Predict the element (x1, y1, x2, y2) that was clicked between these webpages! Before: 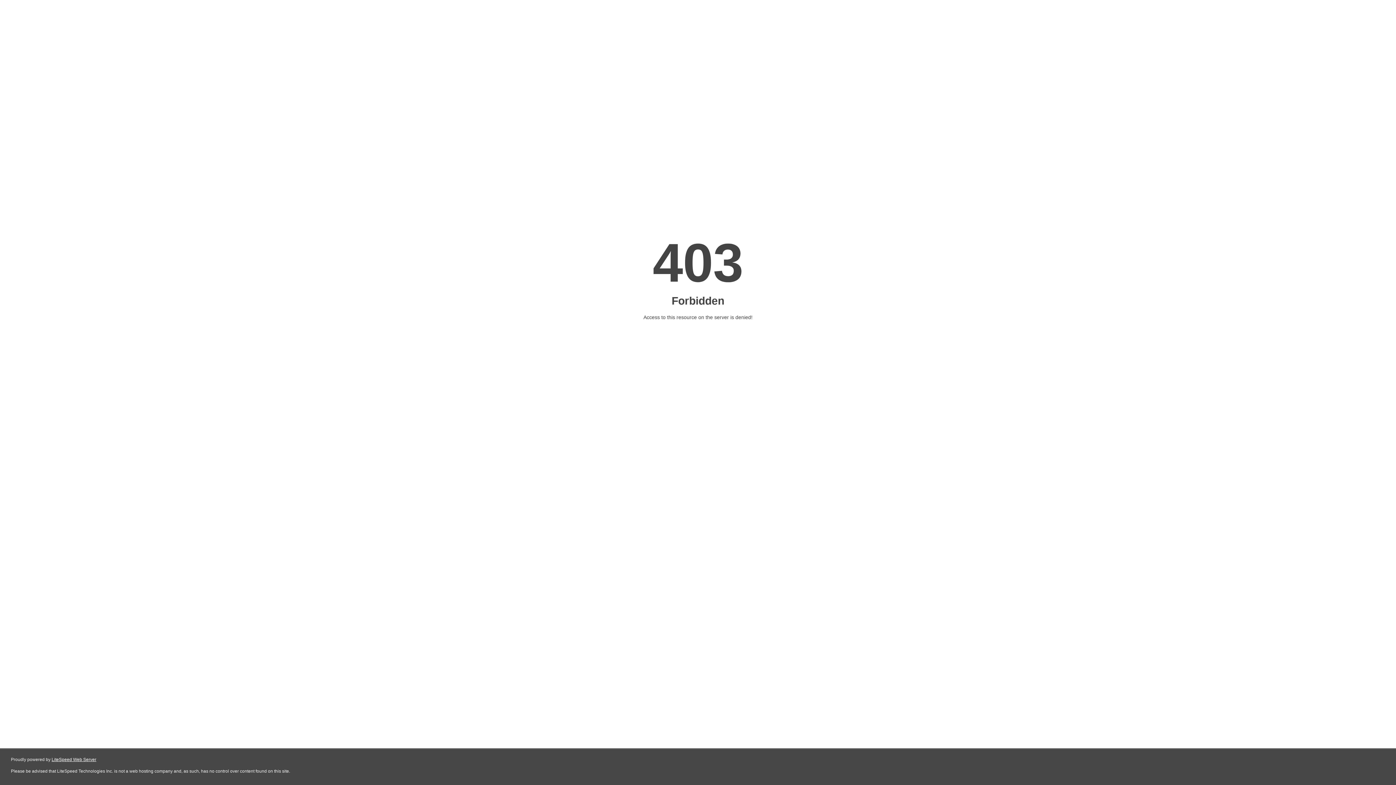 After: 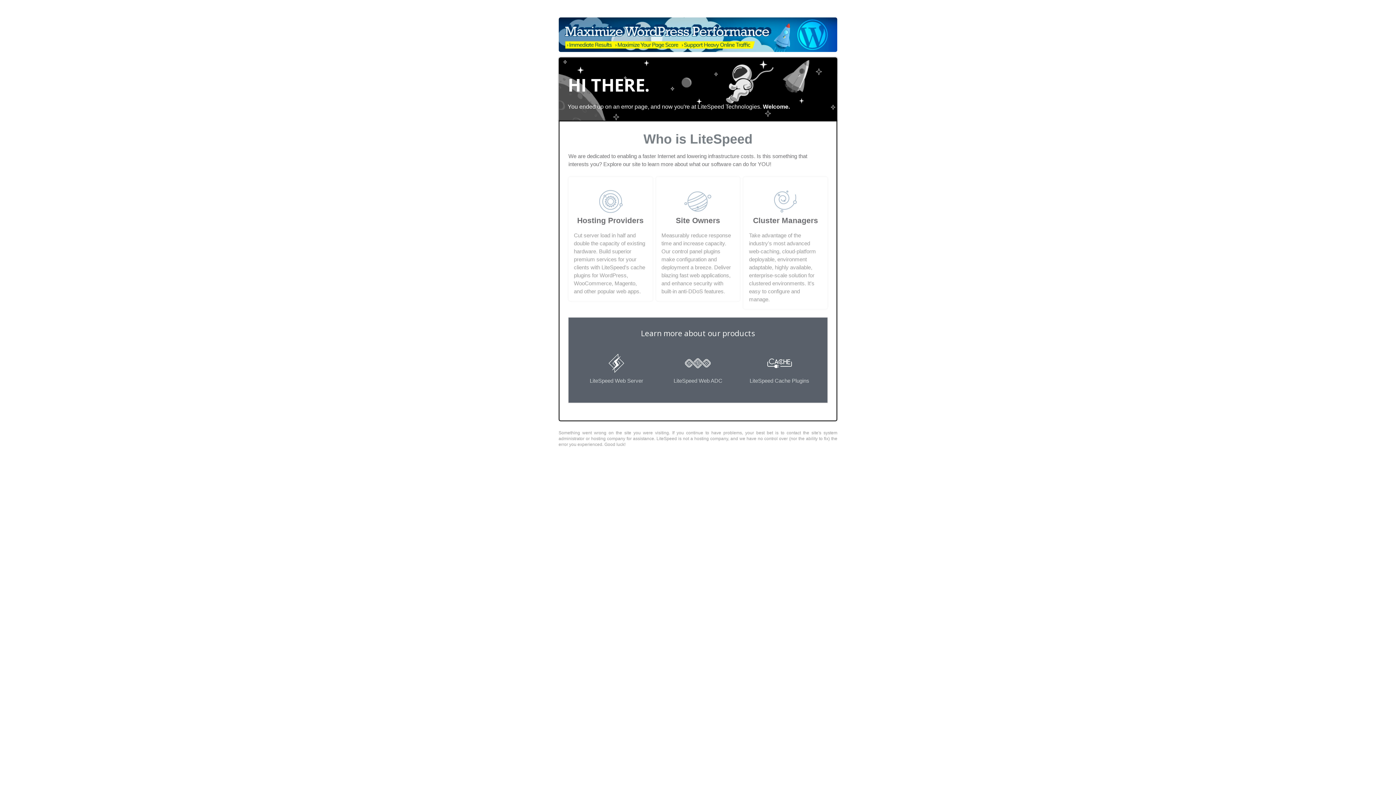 Action: label: LiteSpeed Web Server bbox: (51, 757, 96, 762)